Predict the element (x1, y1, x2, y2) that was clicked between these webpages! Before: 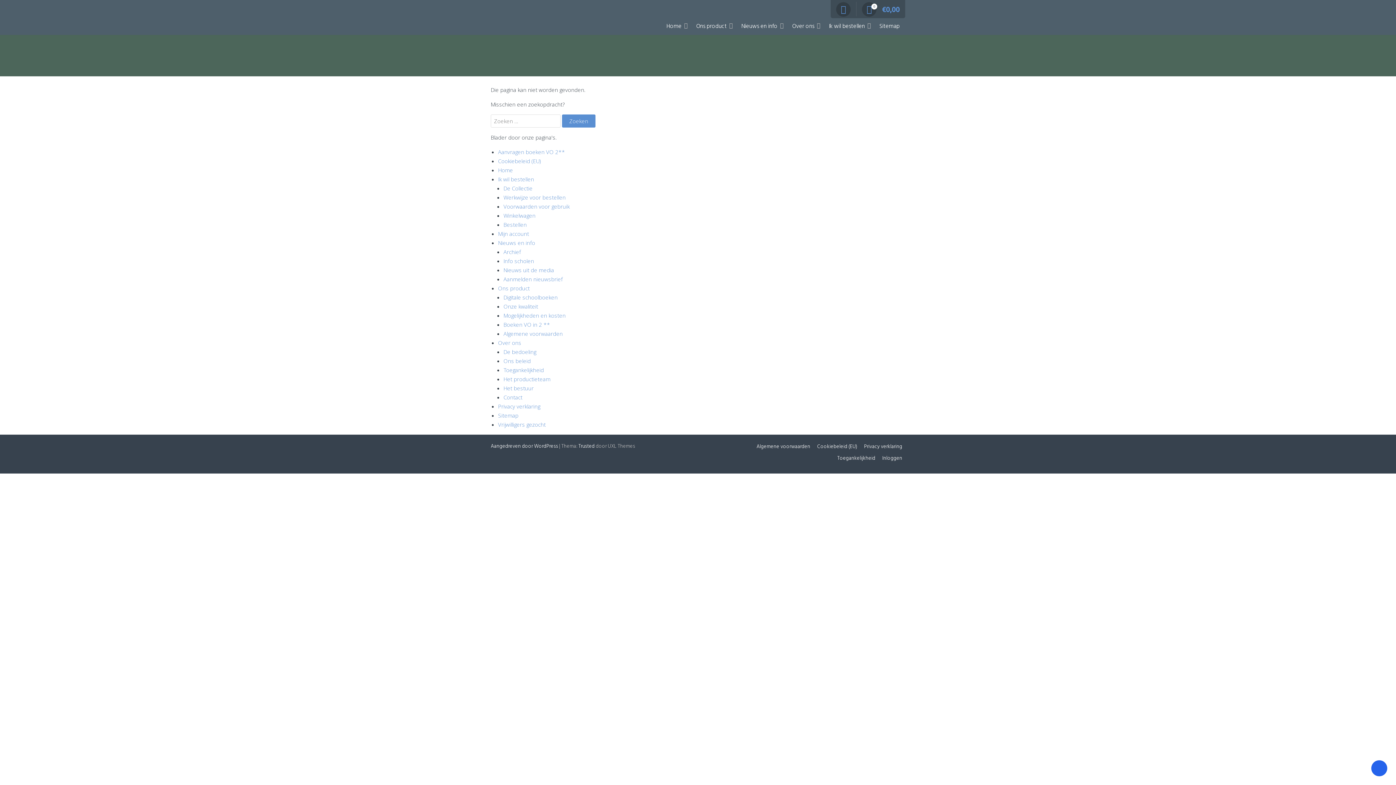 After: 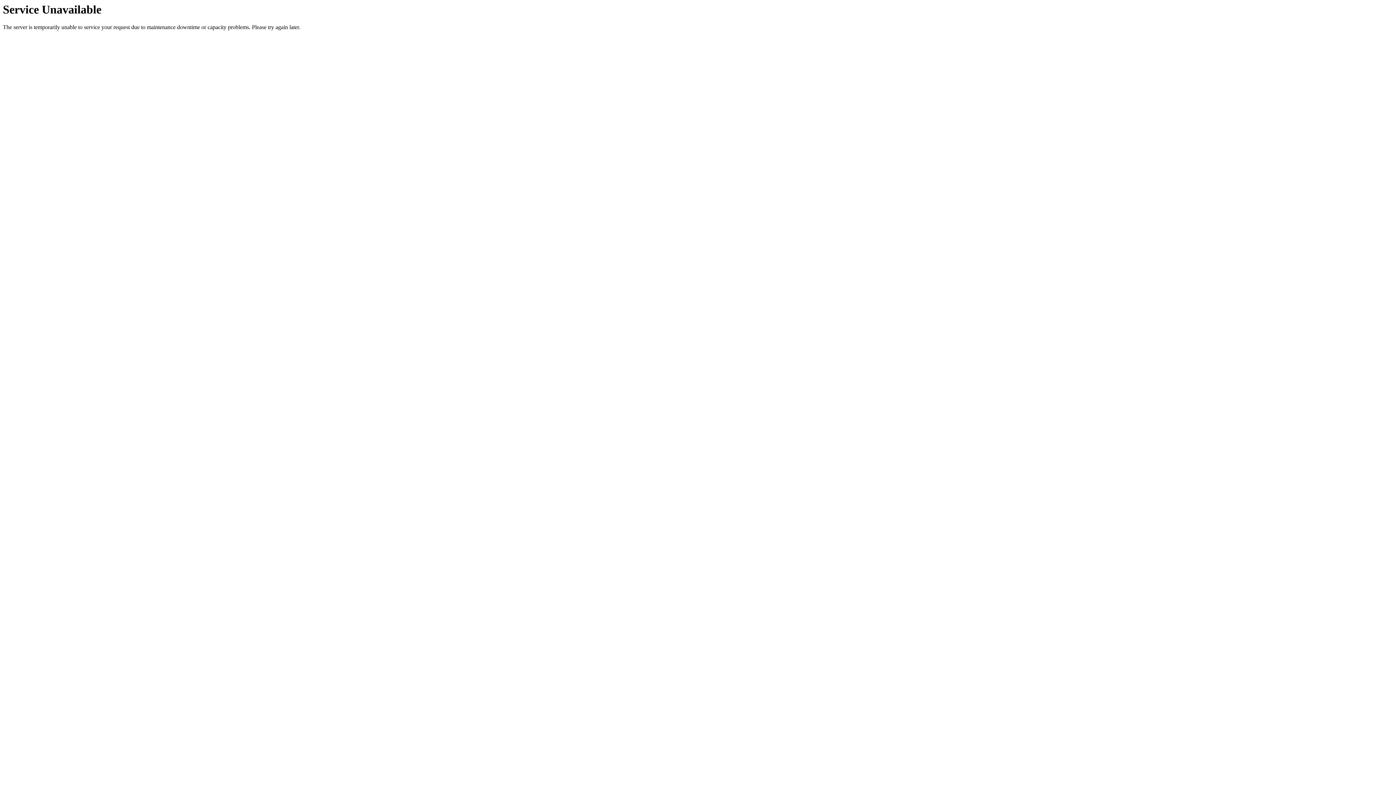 Action: bbox: (503, 357, 530, 364) label: Ons beleid